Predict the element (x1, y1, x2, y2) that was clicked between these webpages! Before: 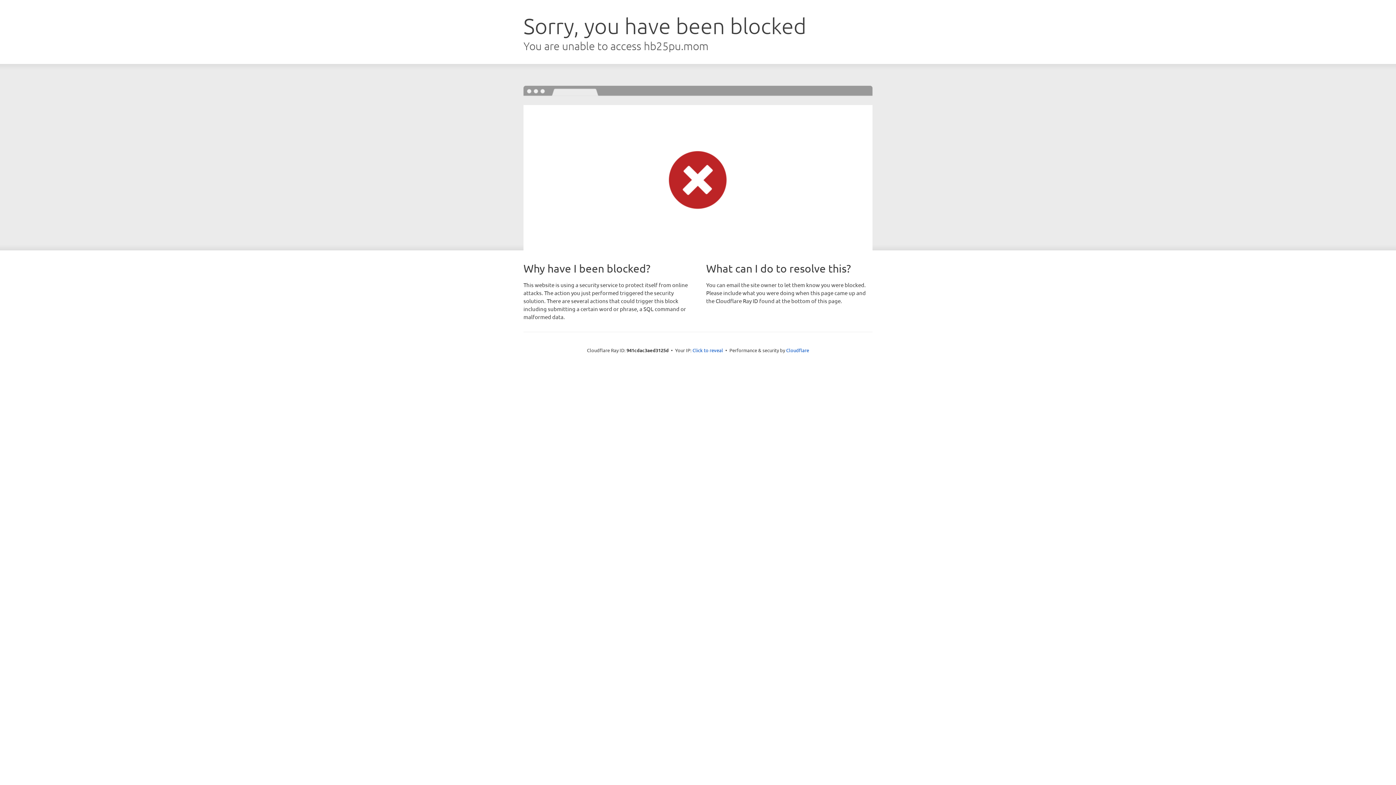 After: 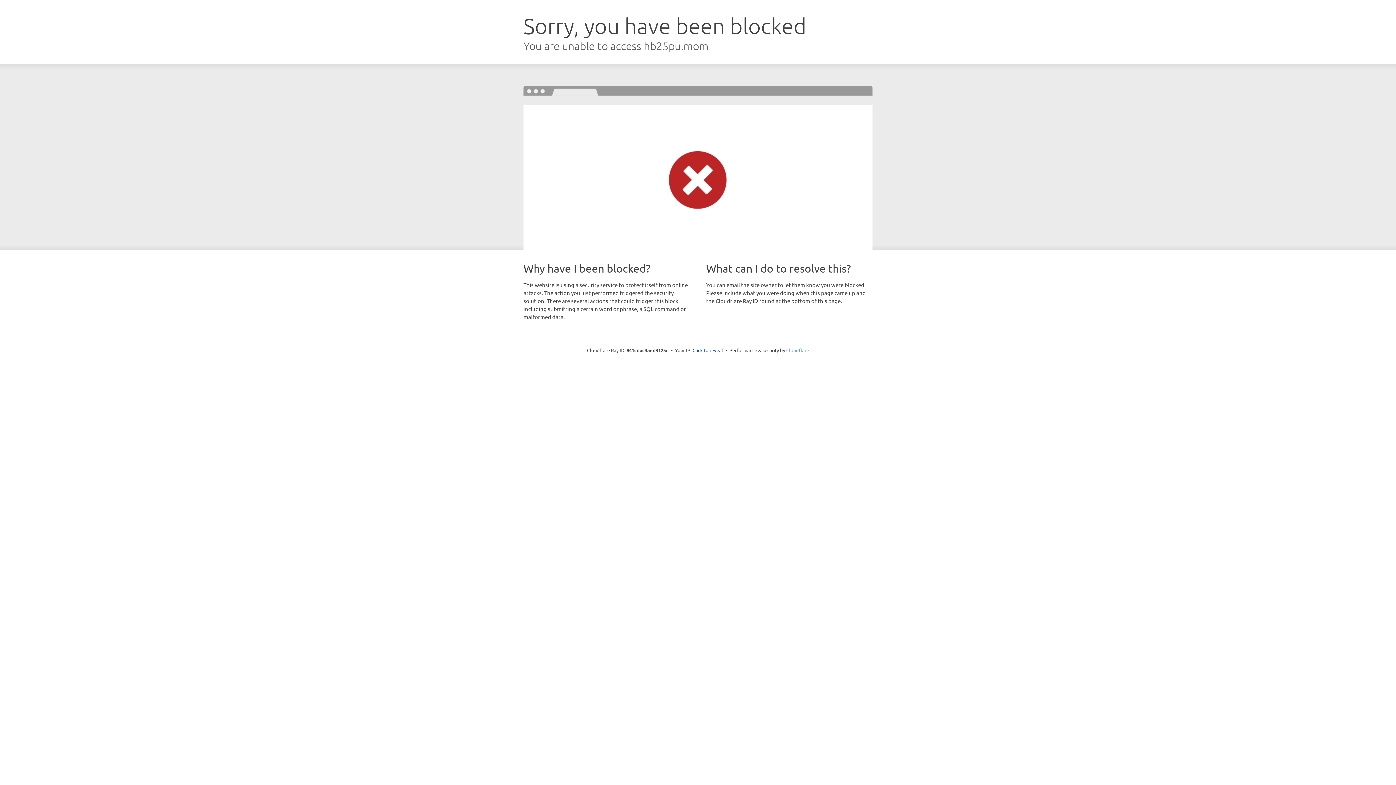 Action: label: Cloudflare bbox: (786, 347, 809, 353)